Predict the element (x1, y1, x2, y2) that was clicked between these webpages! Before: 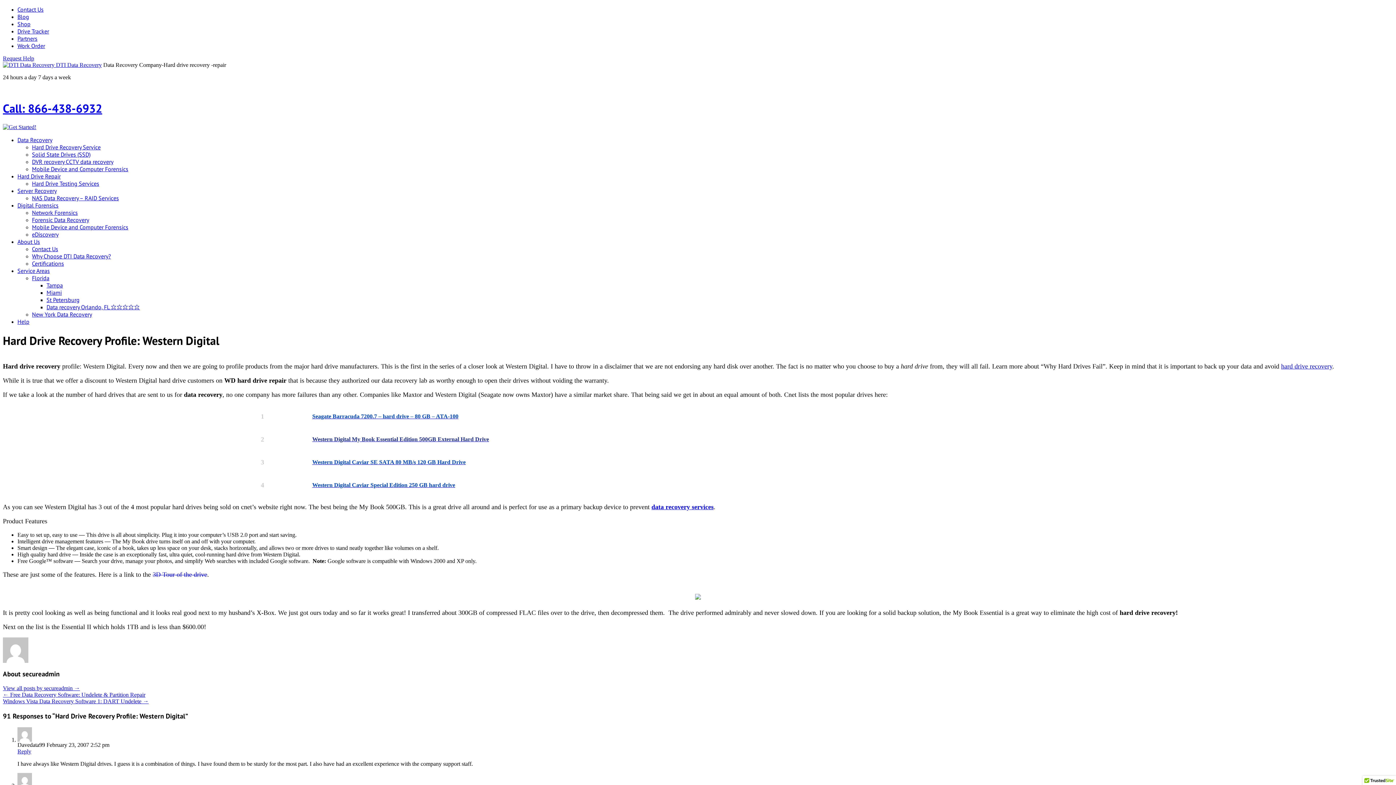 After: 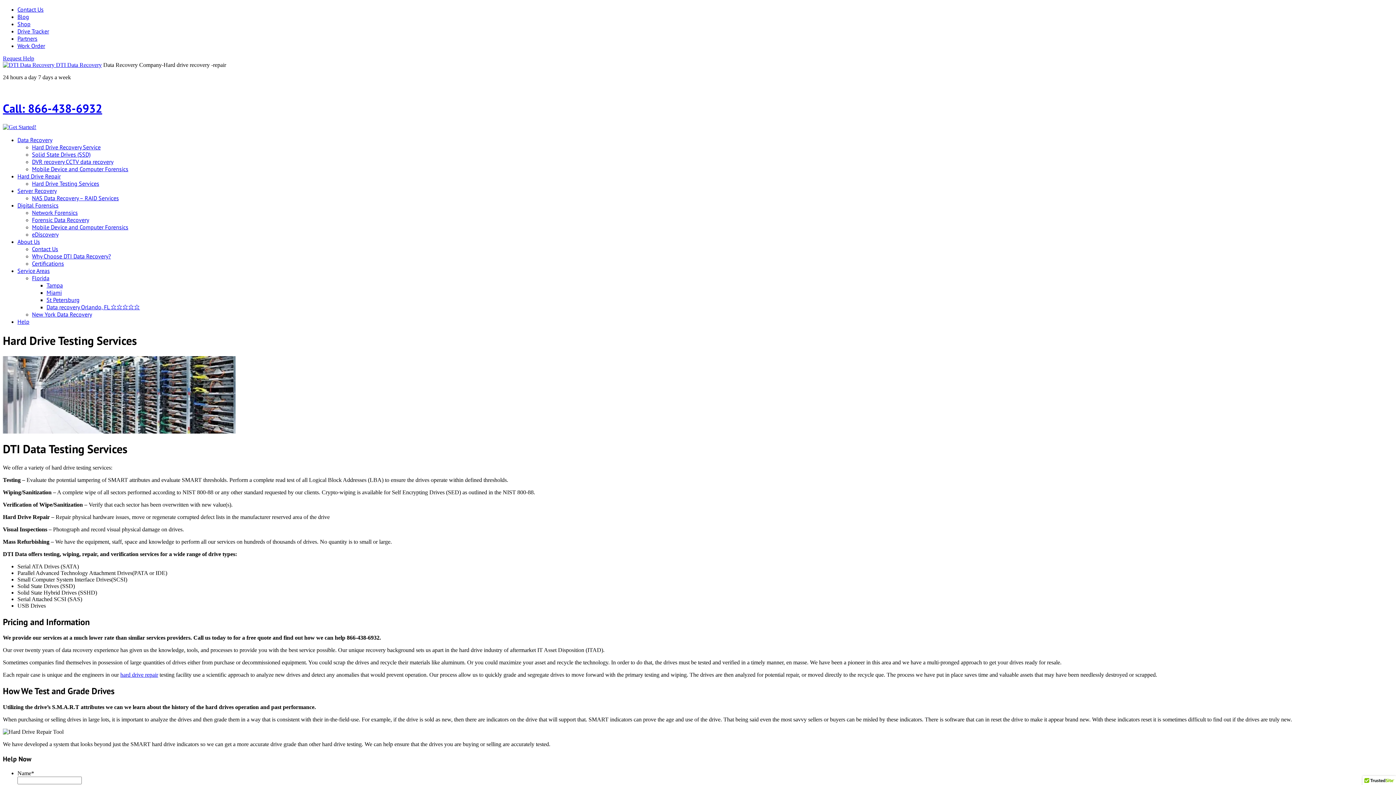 Action: label: Hard Drive Testing Services bbox: (32, 179, 99, 187)